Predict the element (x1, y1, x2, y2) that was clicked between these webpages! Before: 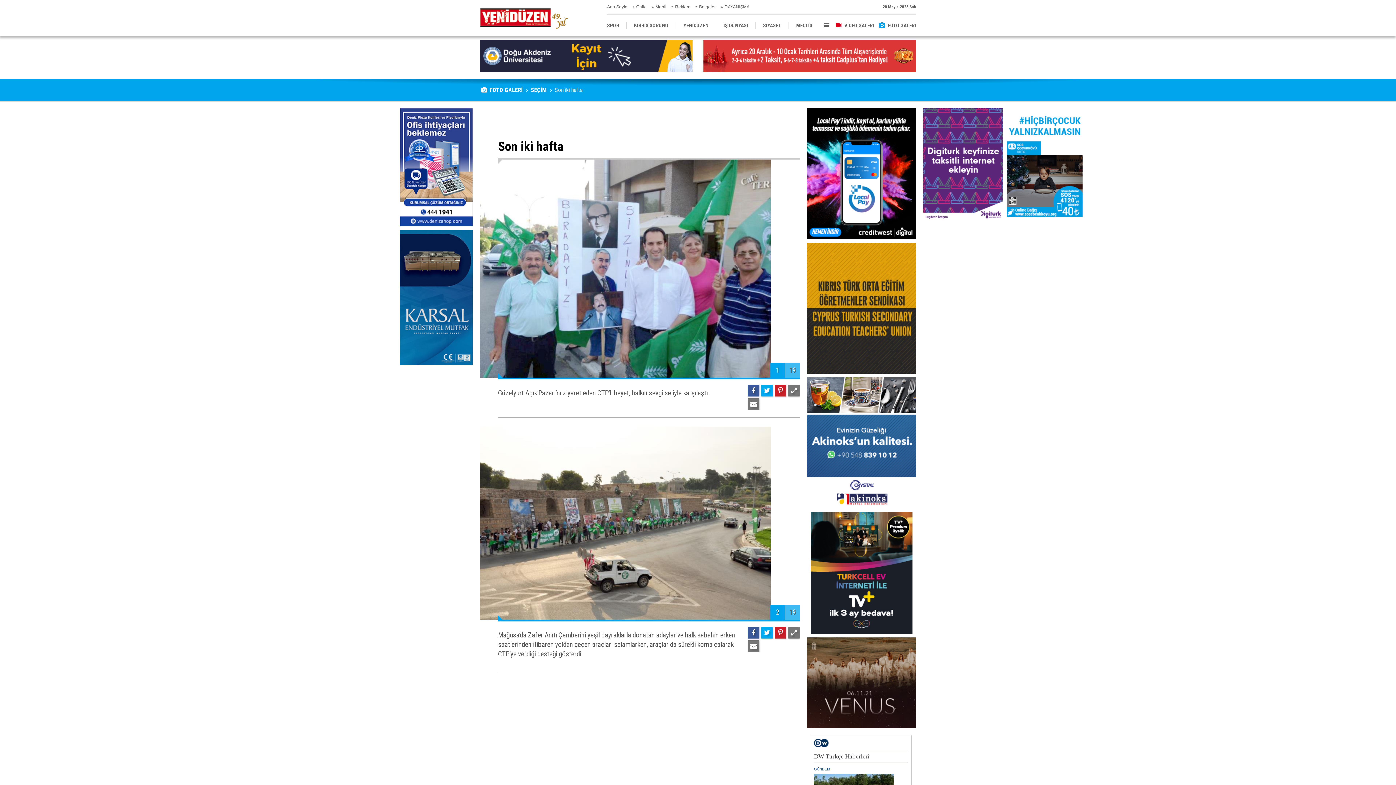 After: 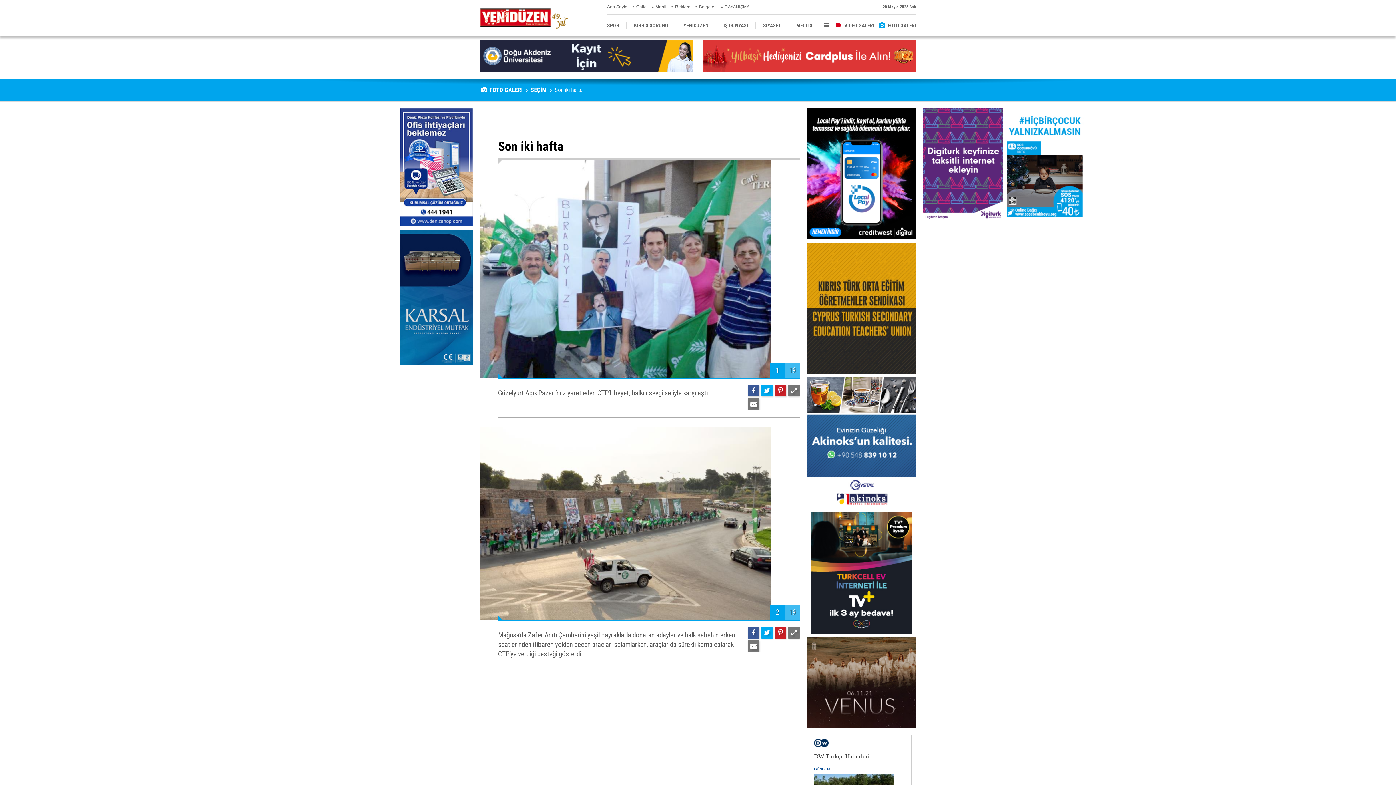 Action: bbox: (480, 52, 692, 59)